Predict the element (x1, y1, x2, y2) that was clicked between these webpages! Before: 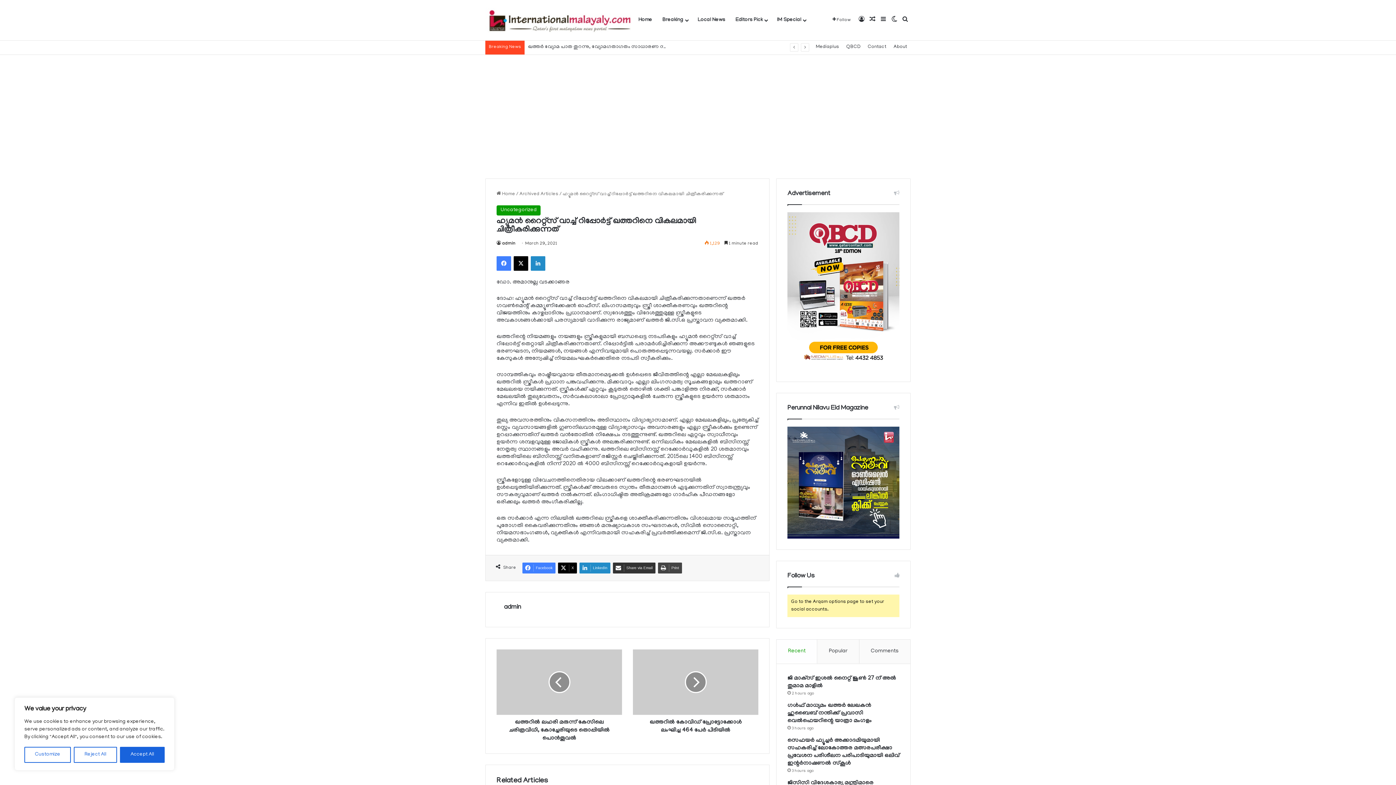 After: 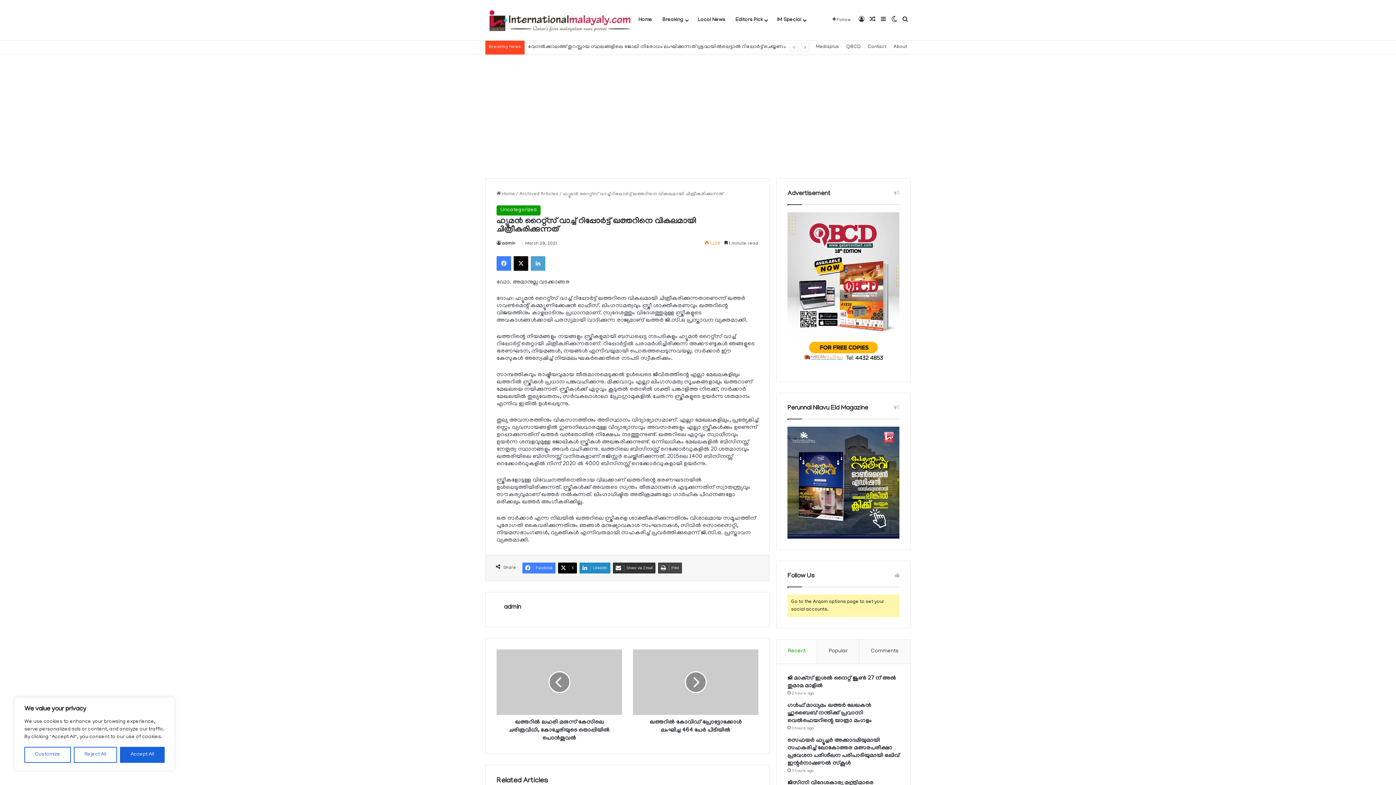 Action: bbox: (530, 256, 545, 270) label: LinkedIn